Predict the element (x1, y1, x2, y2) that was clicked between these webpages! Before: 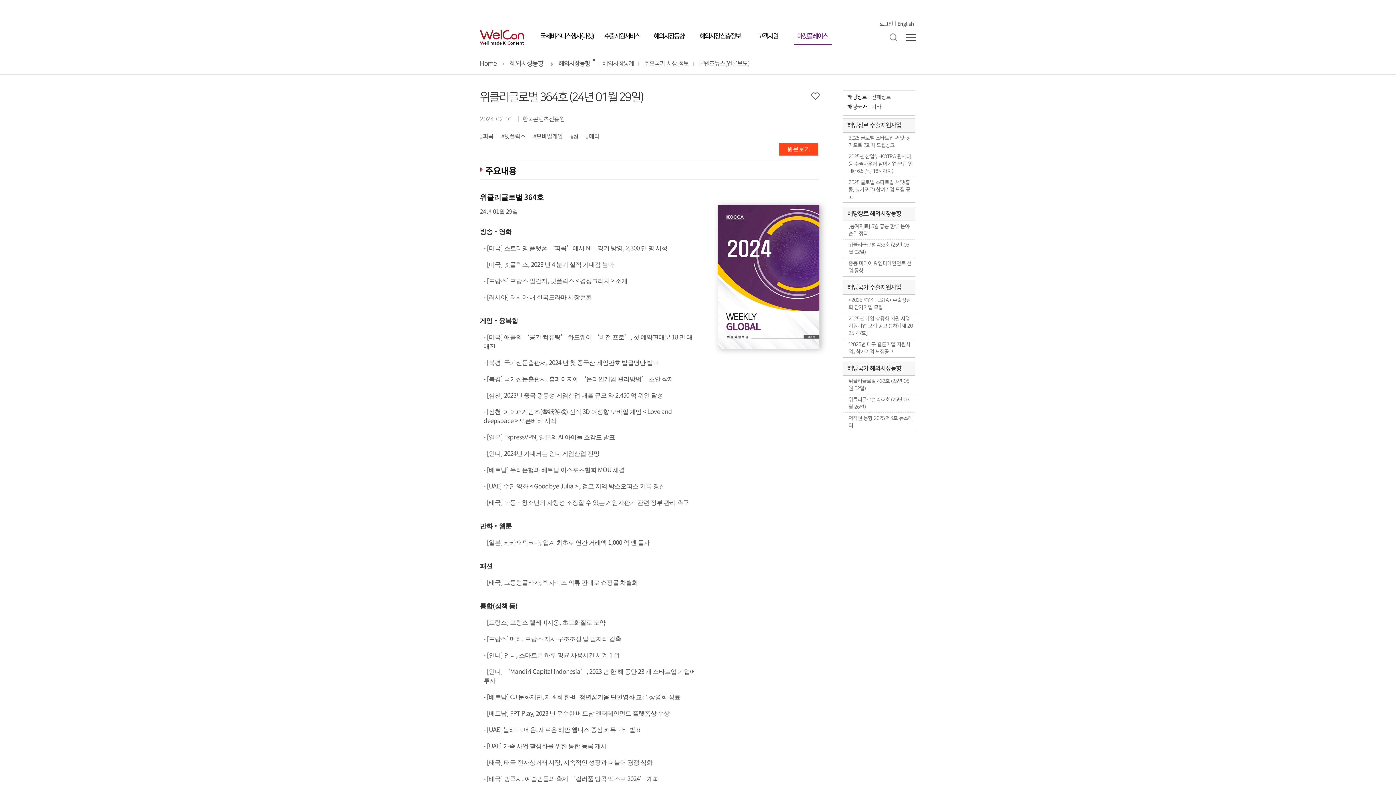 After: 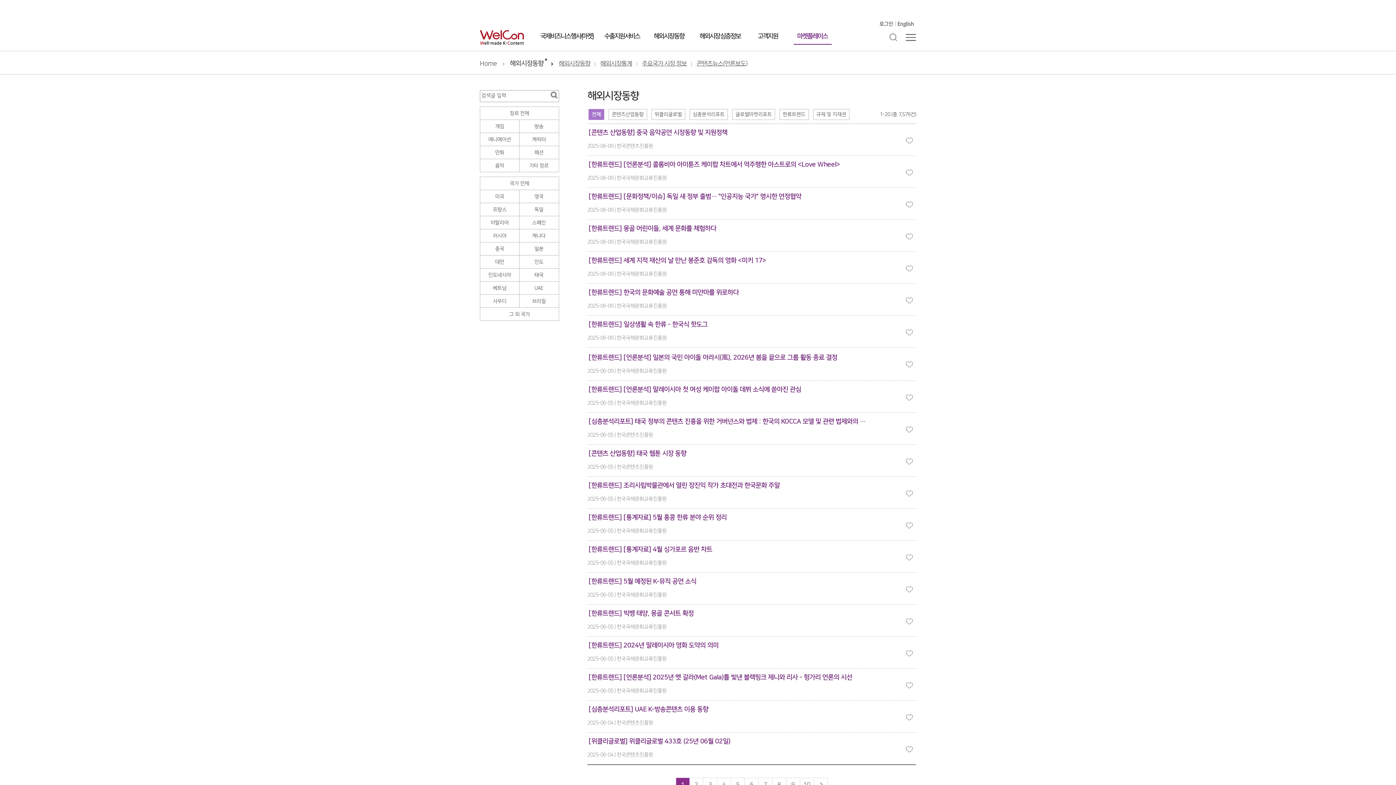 Action: bbox: (650, 21, 694, 50) label: 해외시장동향